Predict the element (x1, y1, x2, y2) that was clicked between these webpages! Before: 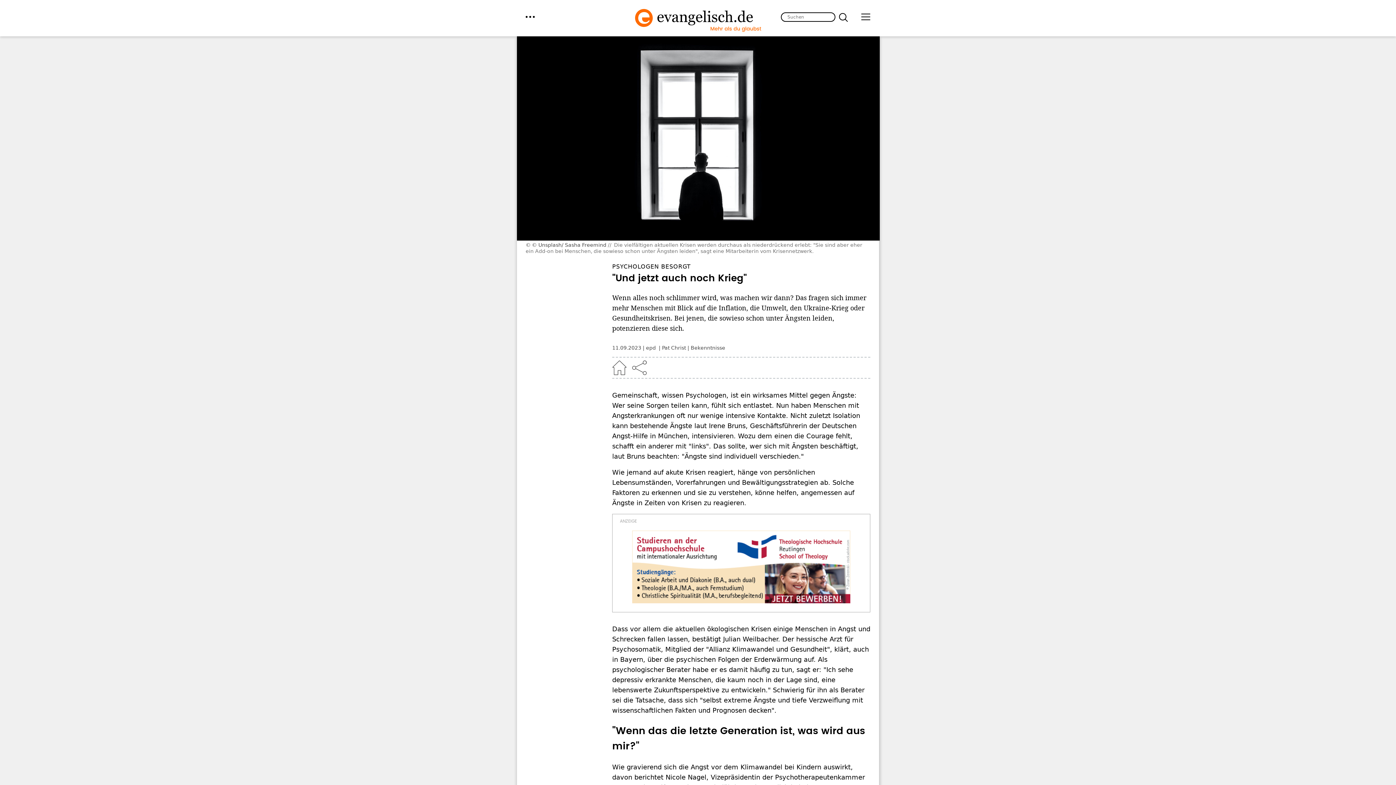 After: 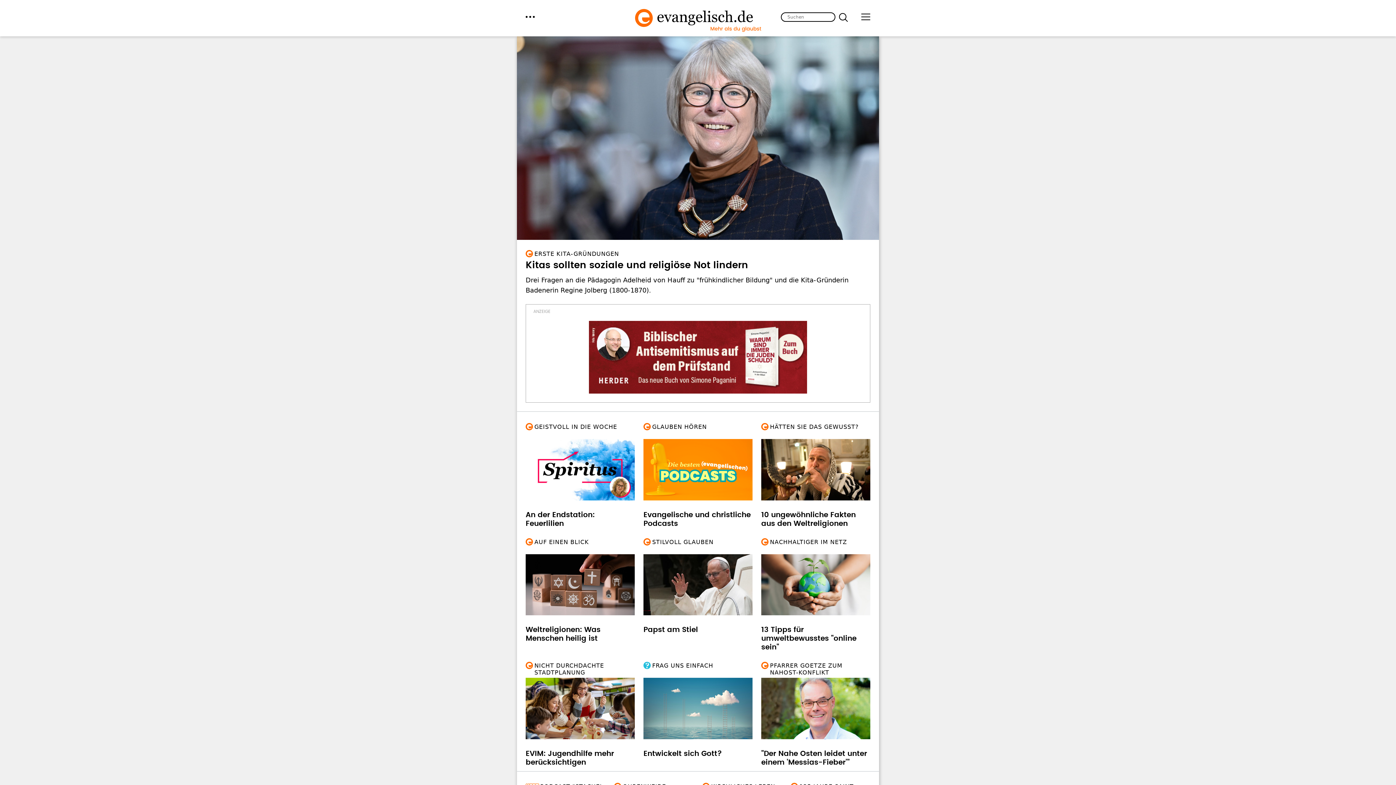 Action: bbox: (612, 360, 626, 375) label: Home